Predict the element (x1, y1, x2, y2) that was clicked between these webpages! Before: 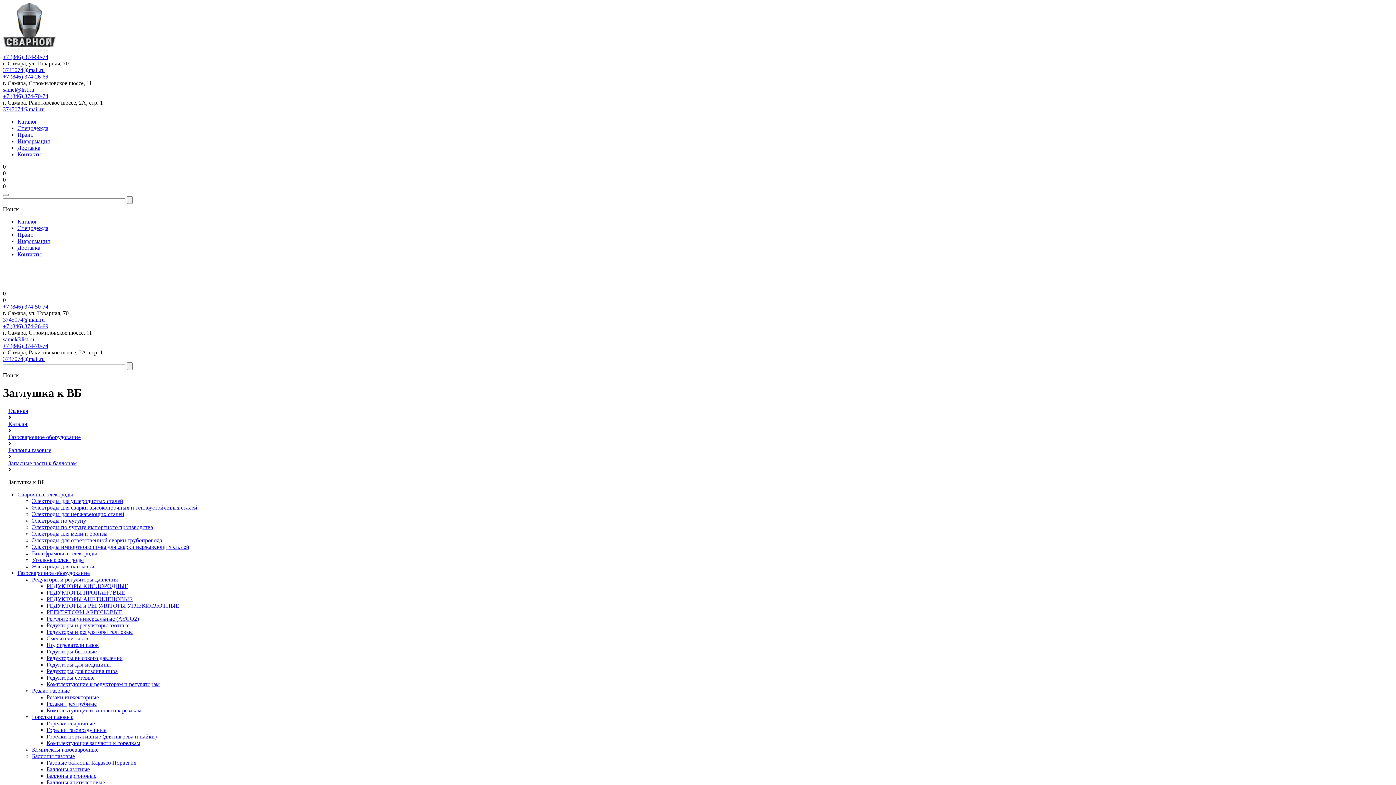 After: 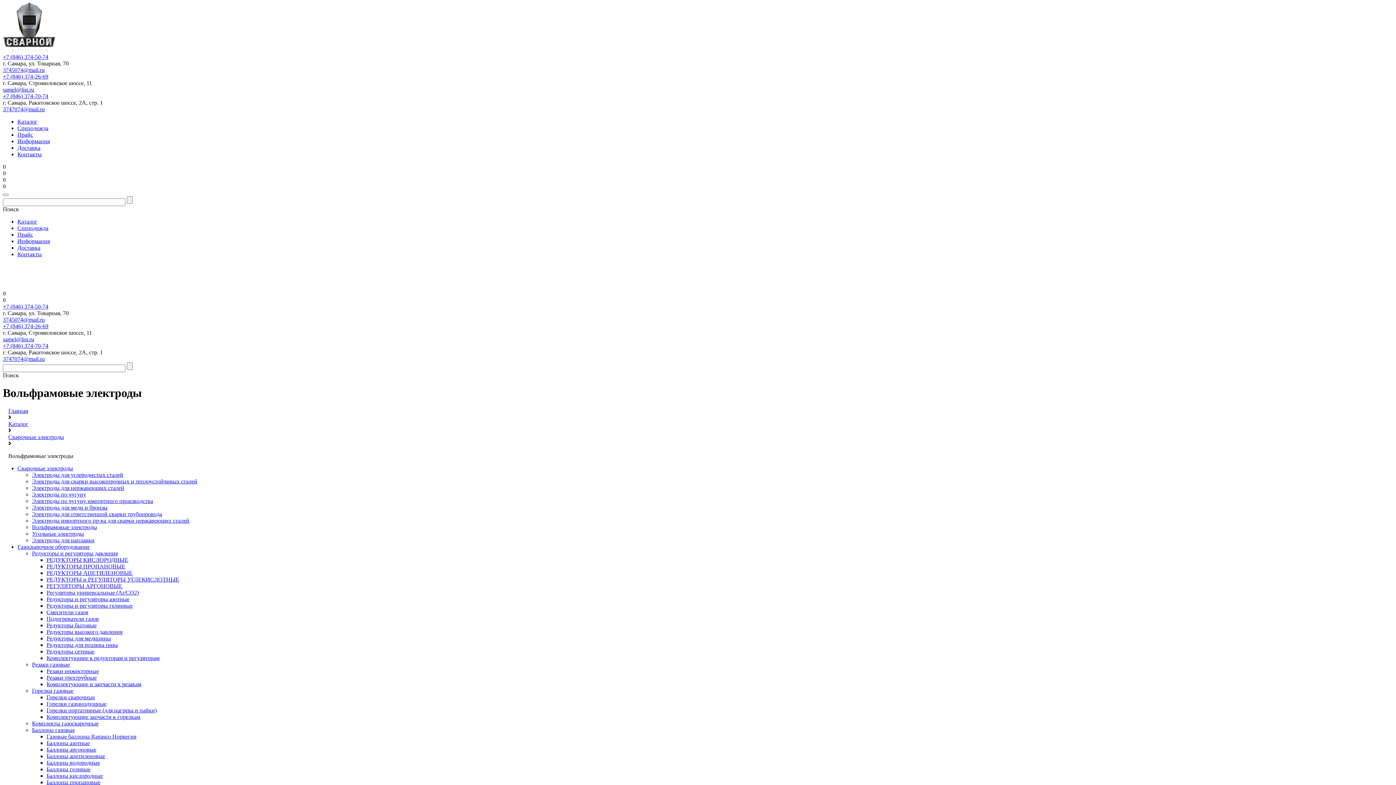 Action: label: Вольфрамовые электроды bbox: (32, 550, 97, 556)